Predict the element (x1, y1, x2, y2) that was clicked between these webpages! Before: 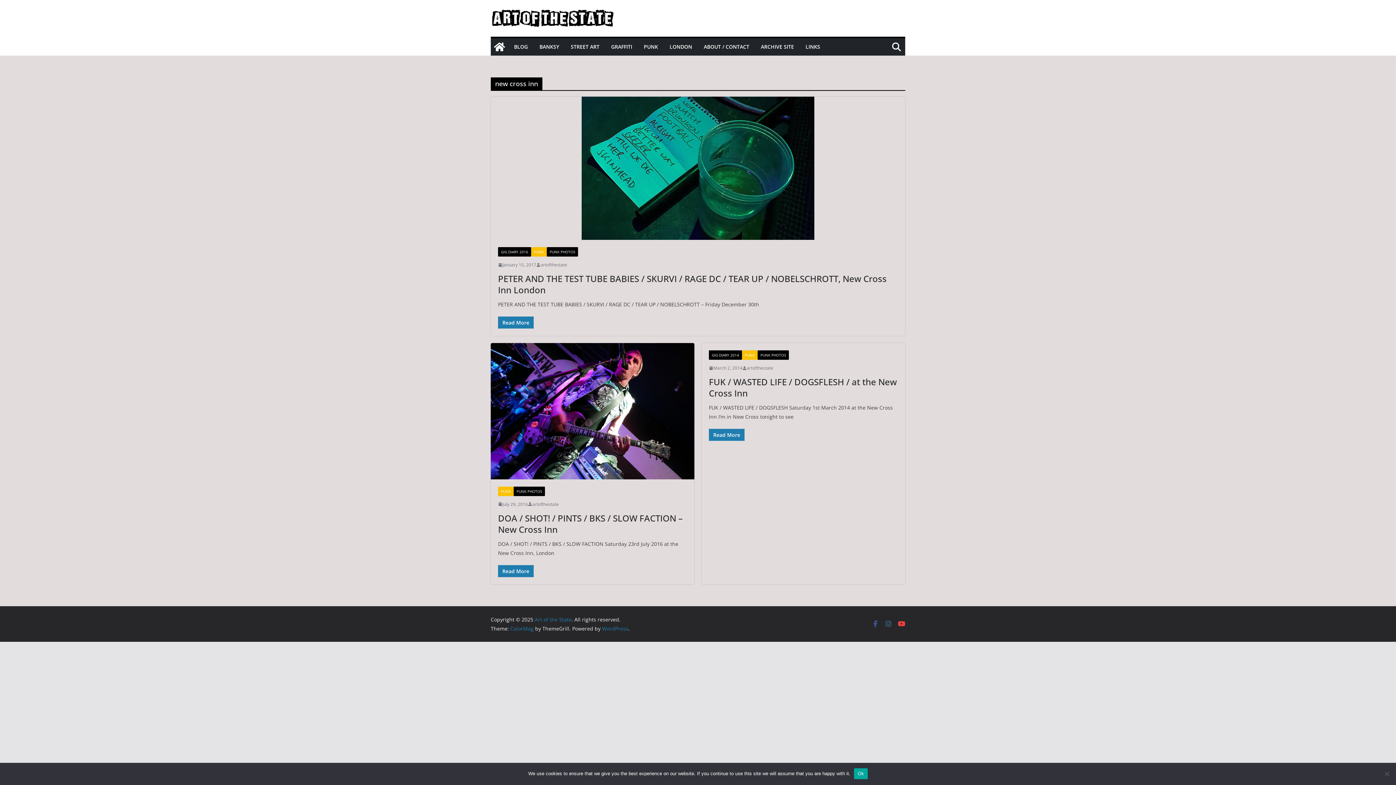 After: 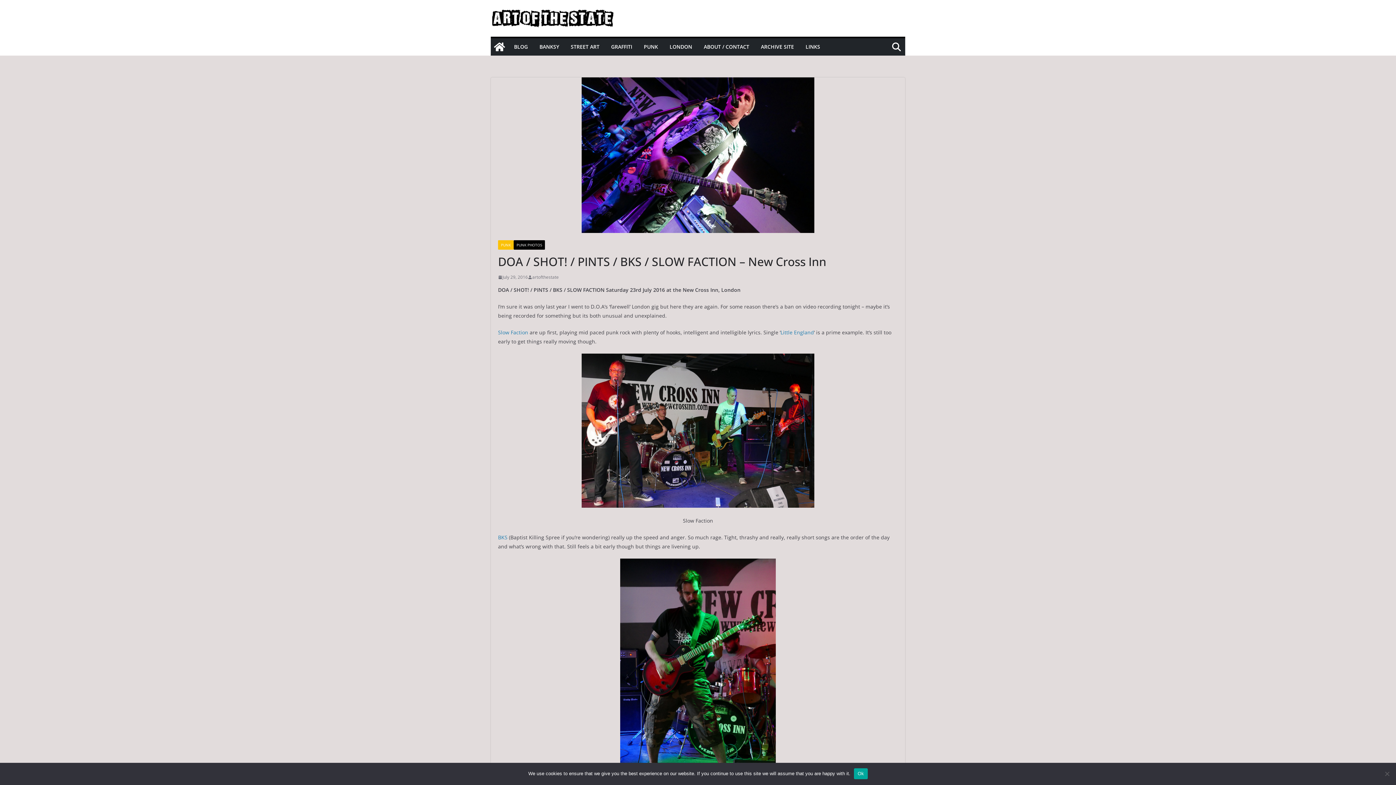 Action: label: July 29, 2016 bbox: (498, 500, 528, 508)